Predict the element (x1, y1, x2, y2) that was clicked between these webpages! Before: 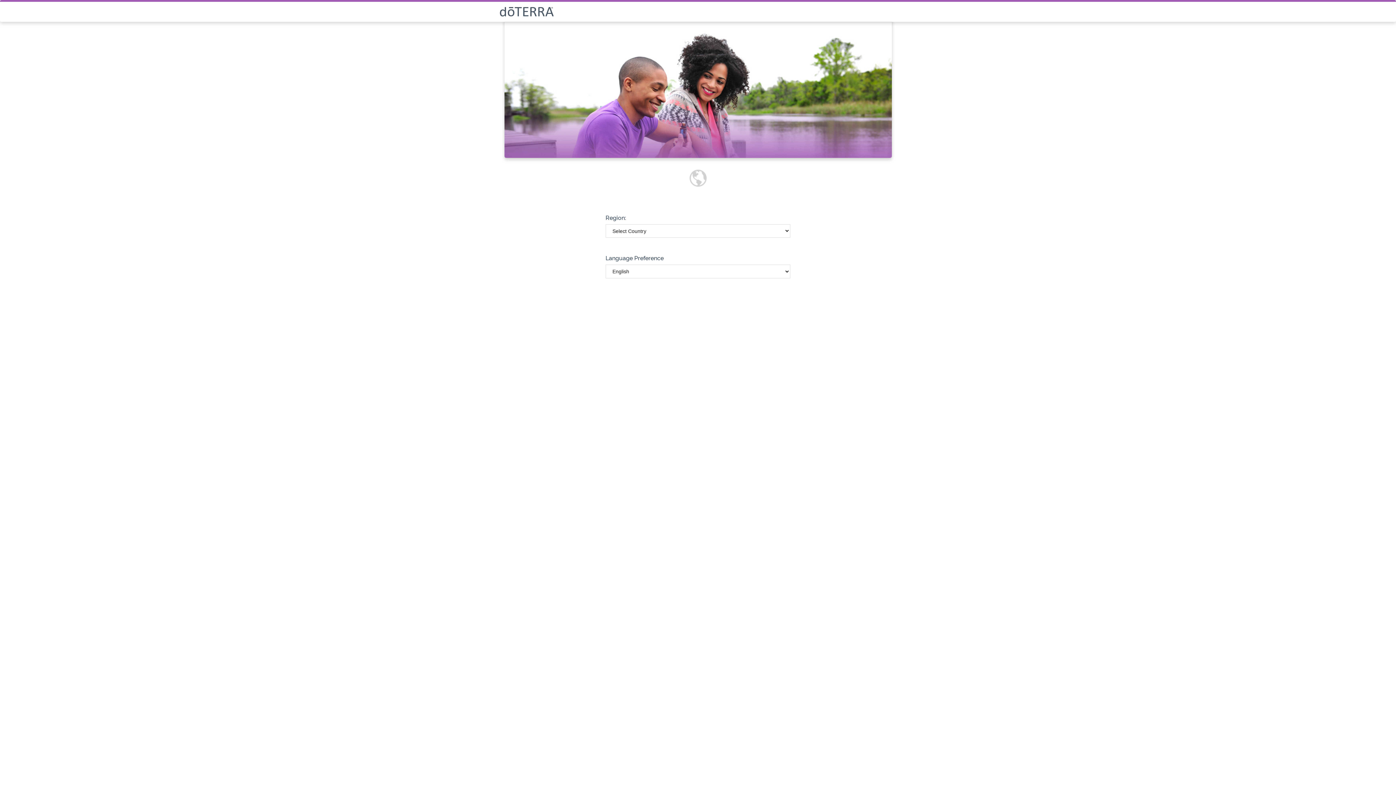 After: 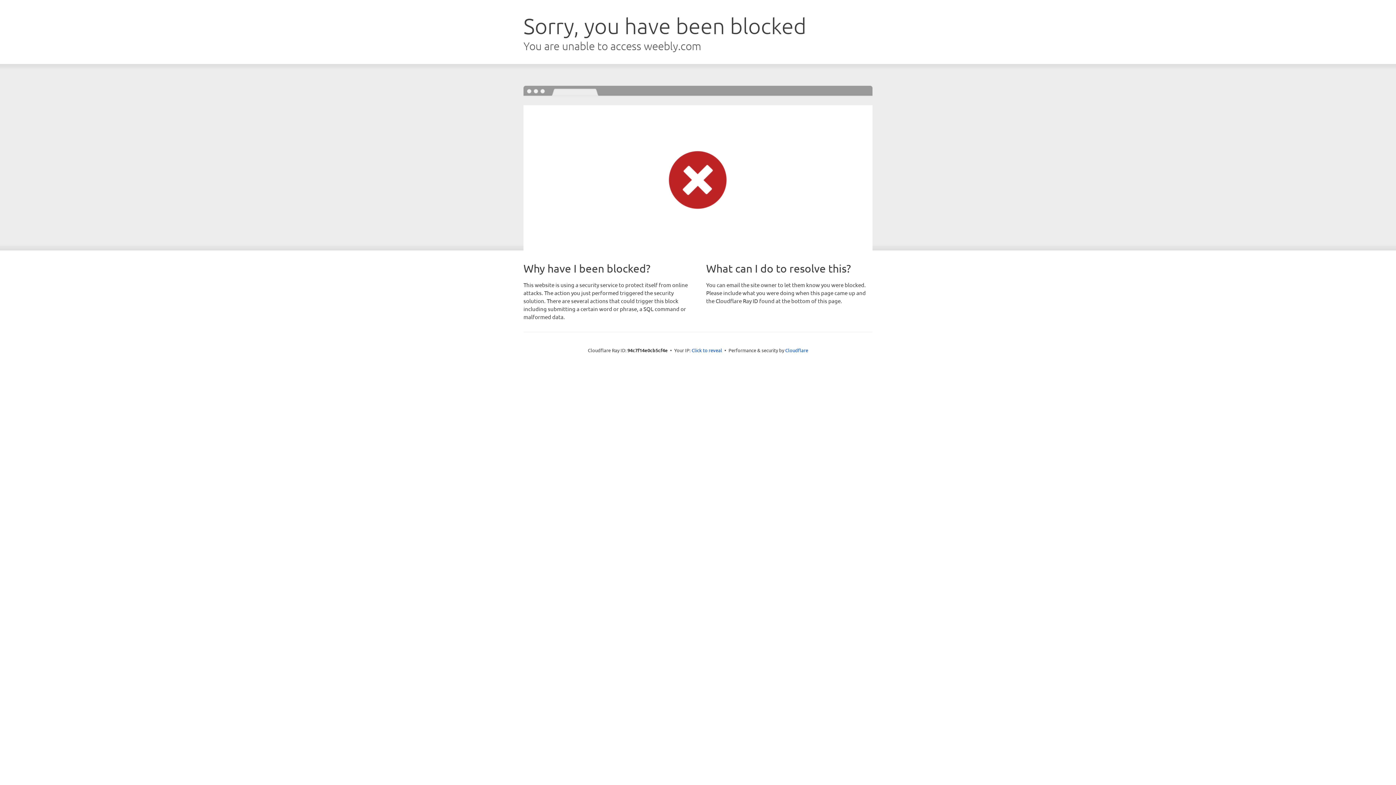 Action: bbox: (499, 6, 896, 16)